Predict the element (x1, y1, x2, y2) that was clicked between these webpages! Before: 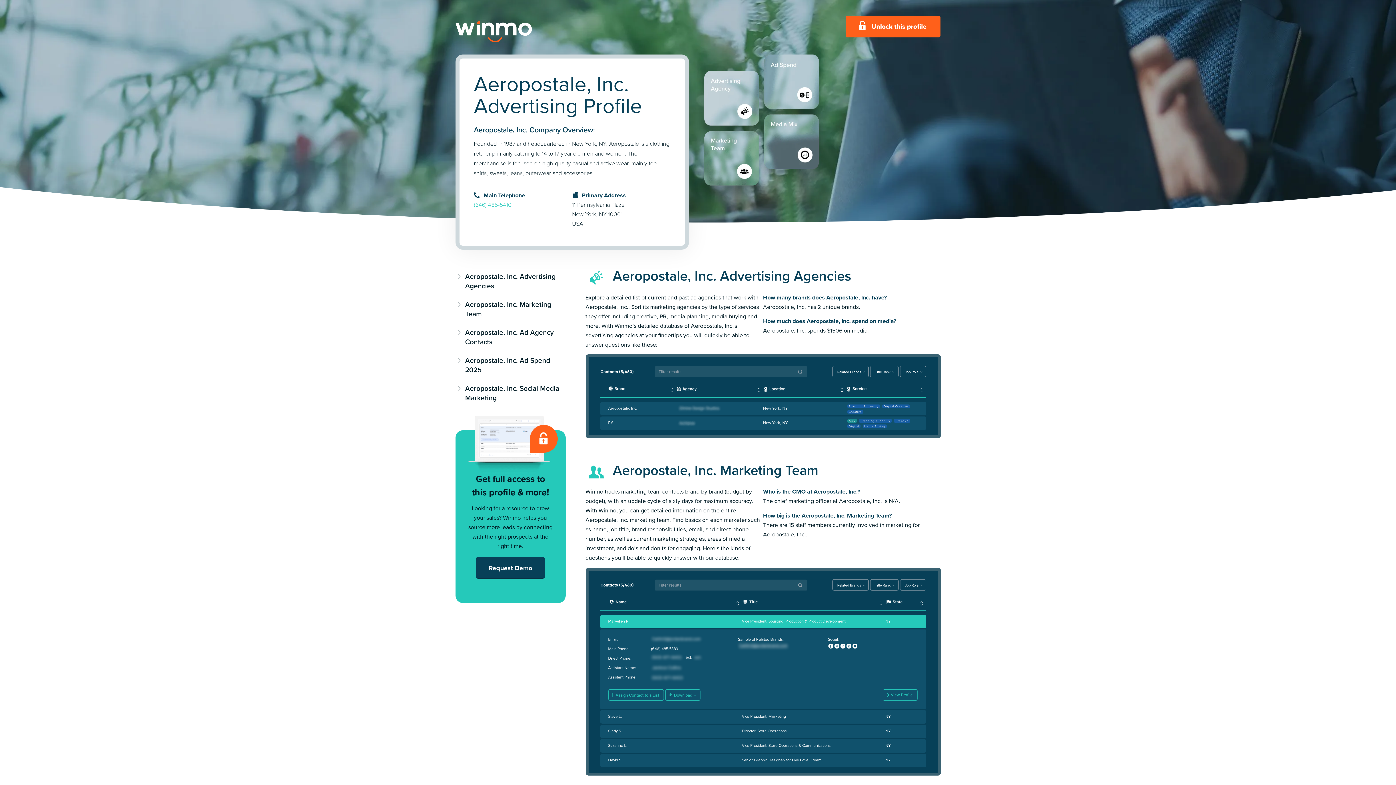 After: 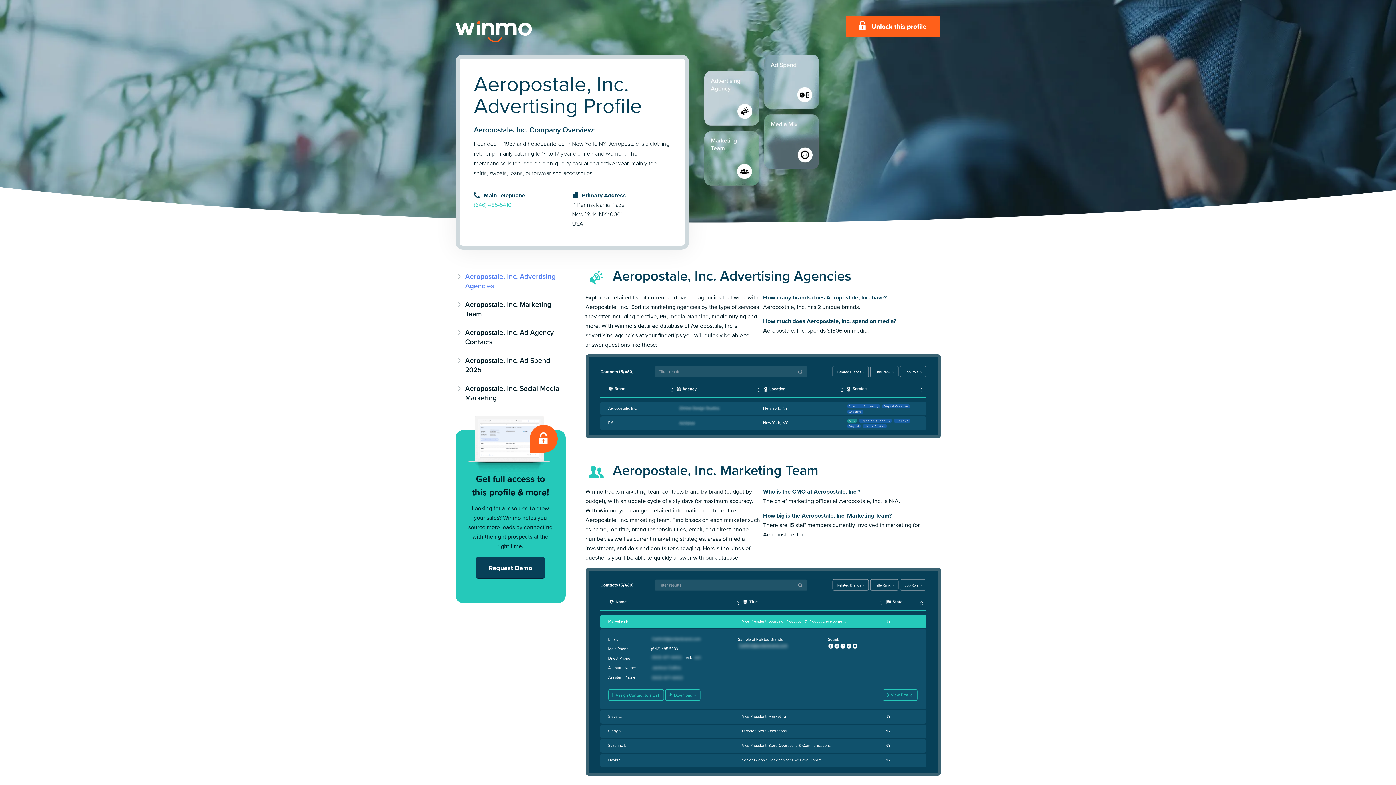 Action: bbox: (651, 666, 683, 672)